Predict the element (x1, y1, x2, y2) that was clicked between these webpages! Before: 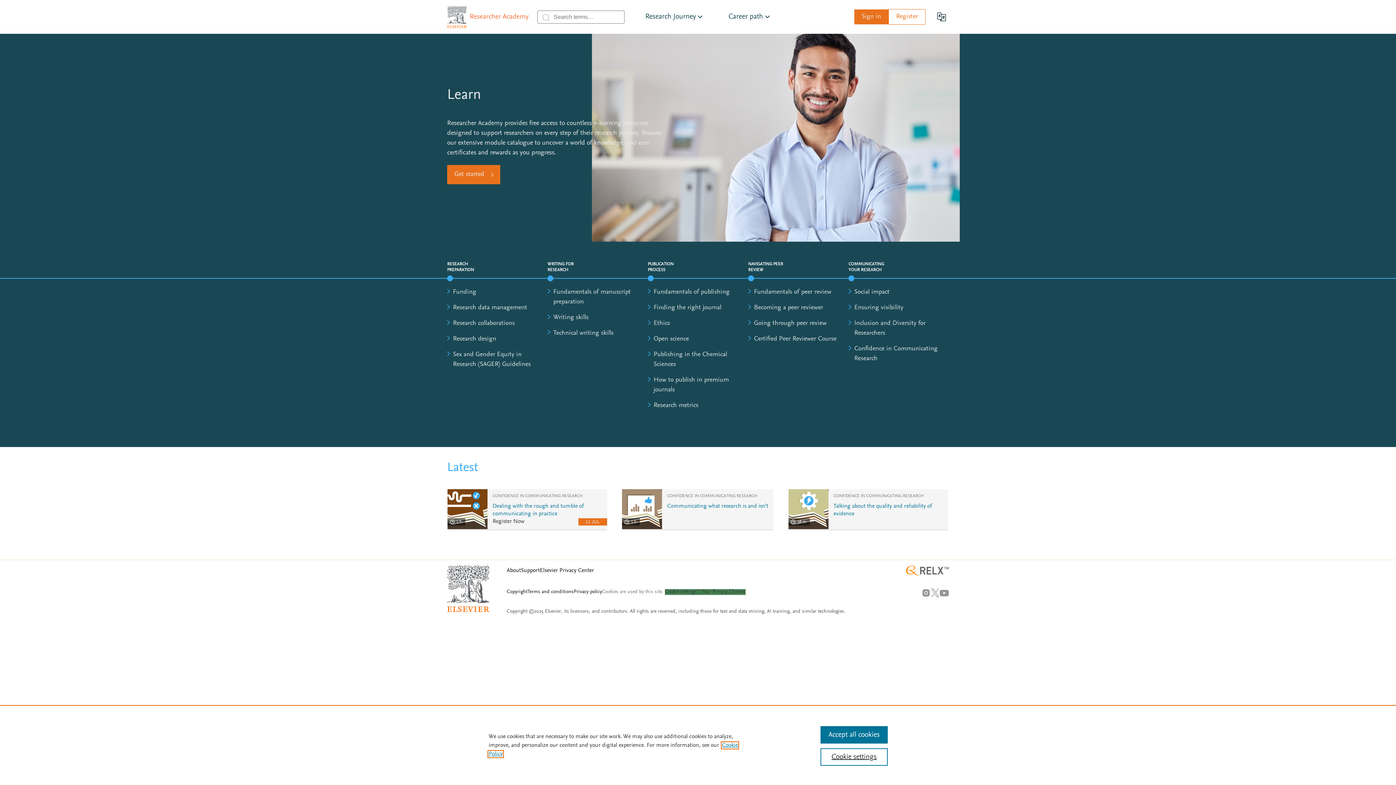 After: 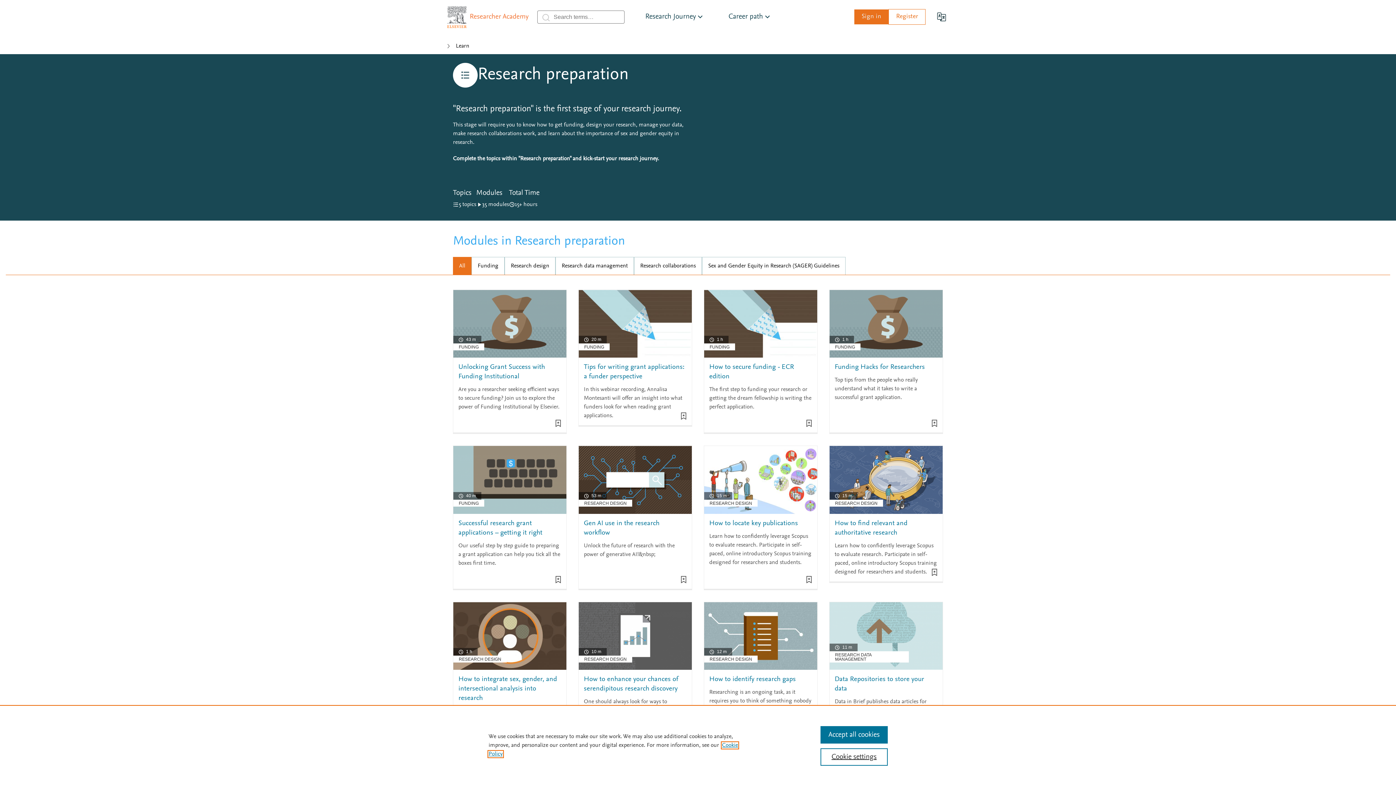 Action: label: RESEARCH PREPARATION bbox: (447, 260, 482, 273)